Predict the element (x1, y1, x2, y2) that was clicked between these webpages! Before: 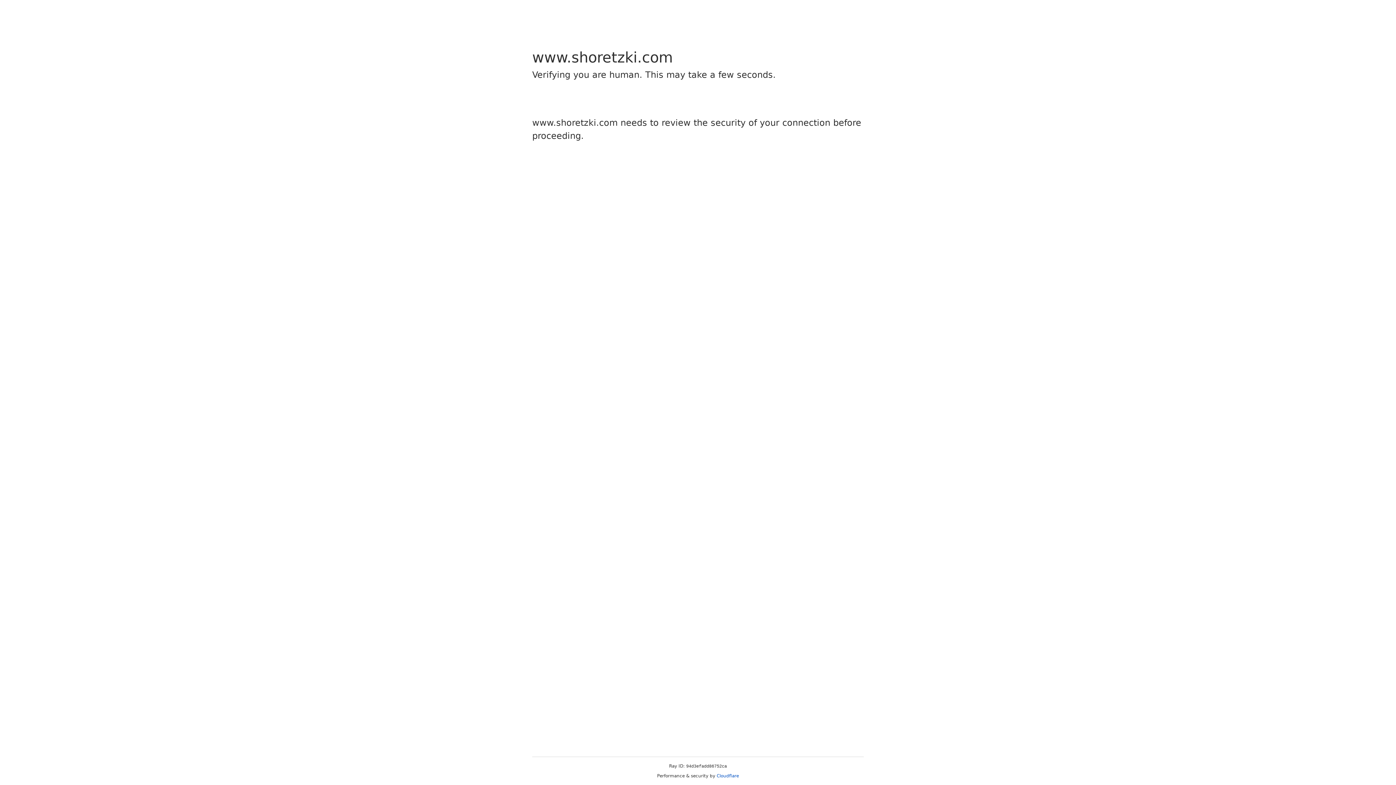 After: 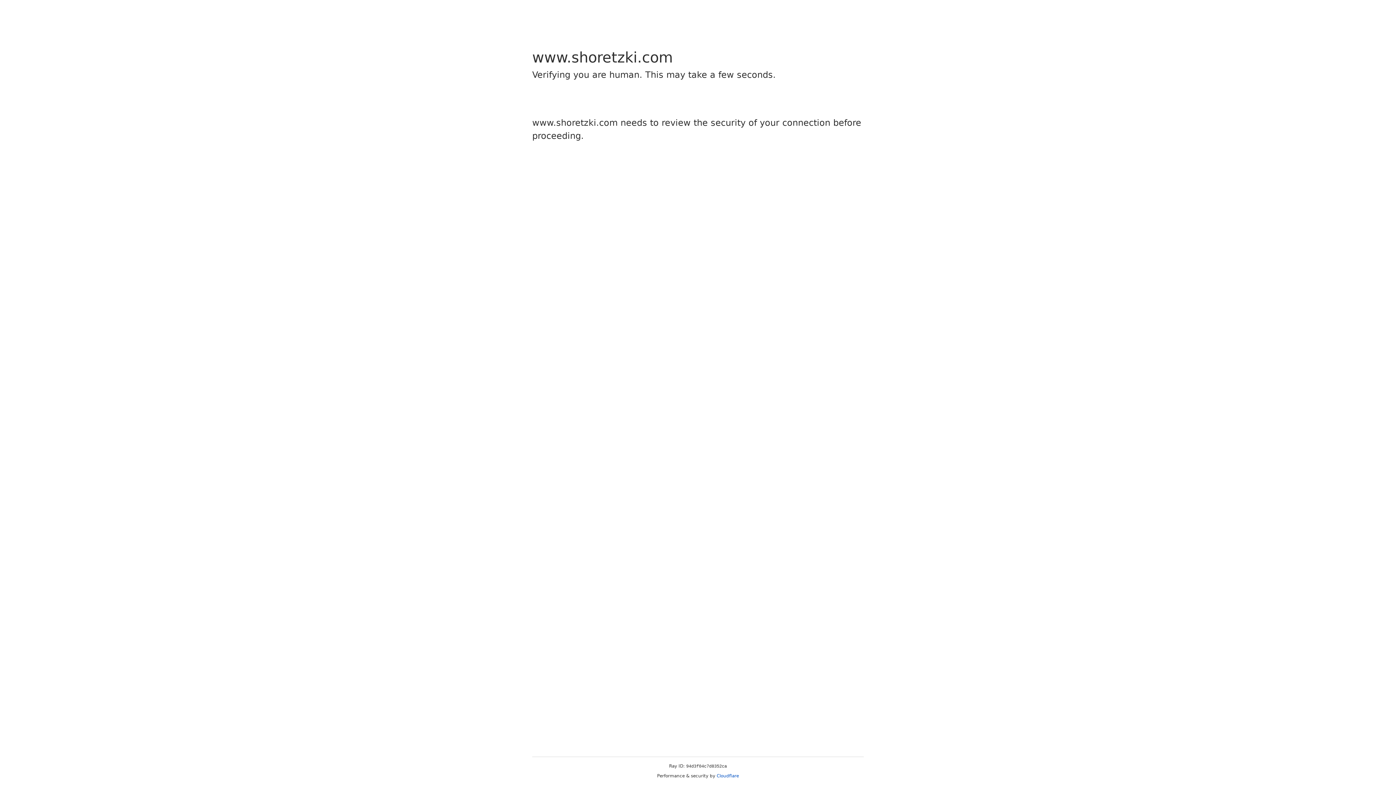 Action: bbox: (716, 773, 739, 778) label: Cloudflare